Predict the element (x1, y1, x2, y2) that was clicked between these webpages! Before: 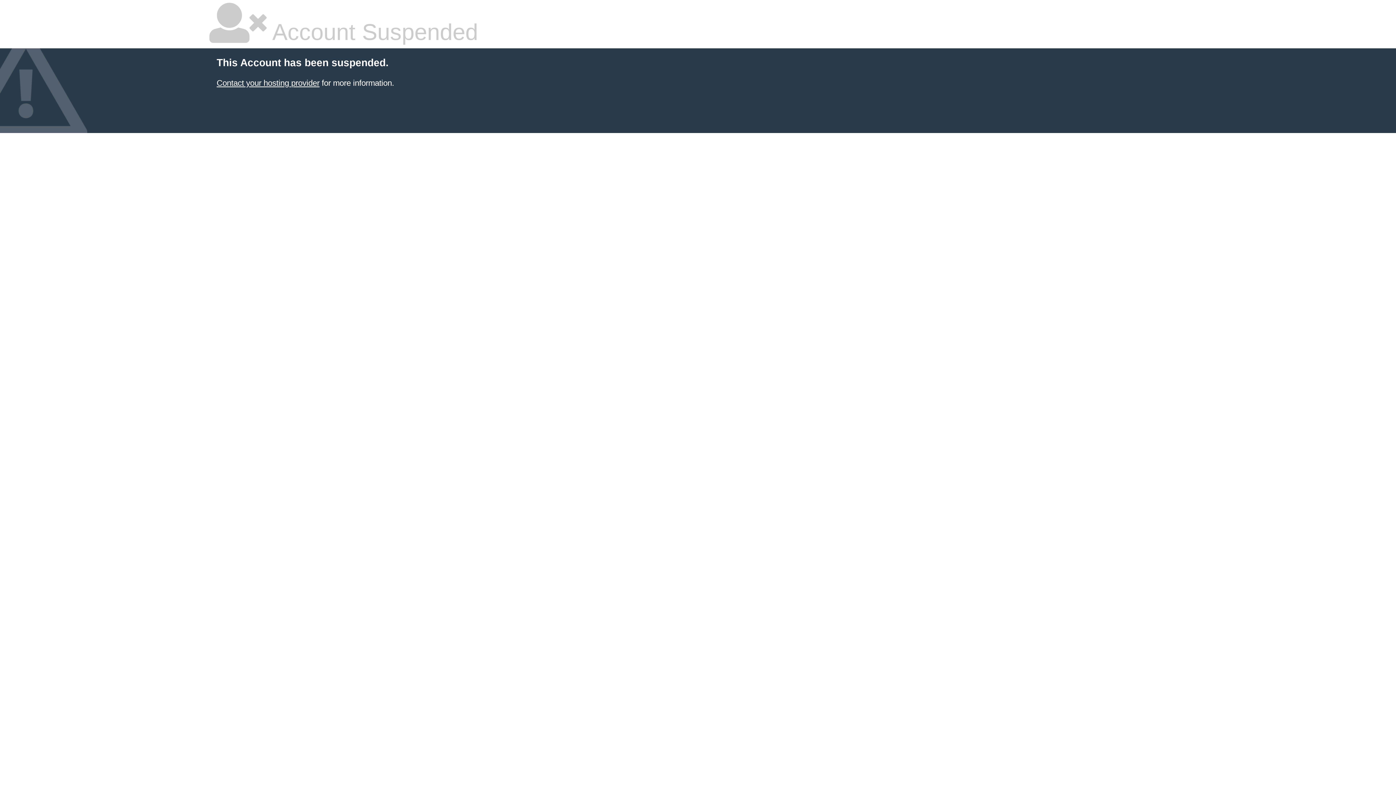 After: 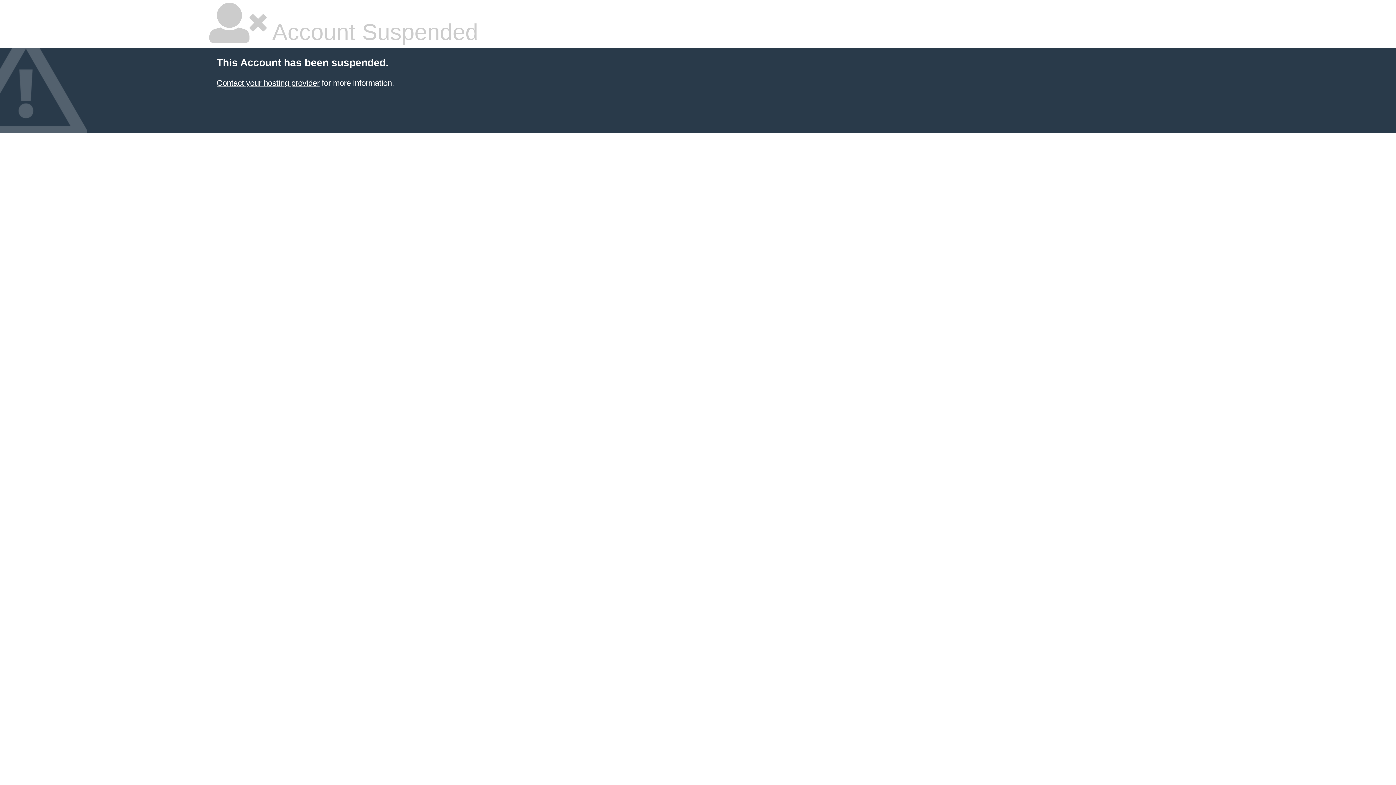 Action: bbox: (216, 78, 319, 87) label: Contact your hosting provider